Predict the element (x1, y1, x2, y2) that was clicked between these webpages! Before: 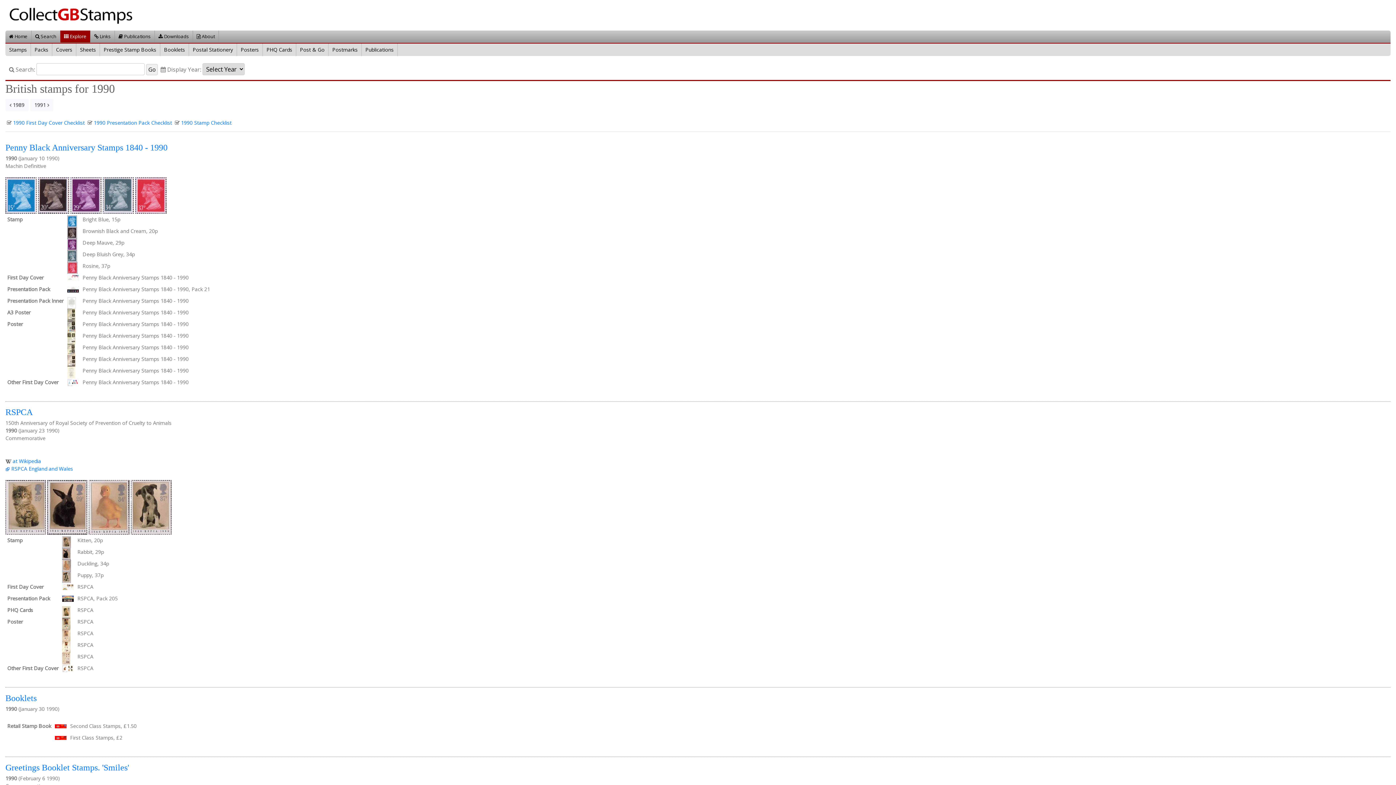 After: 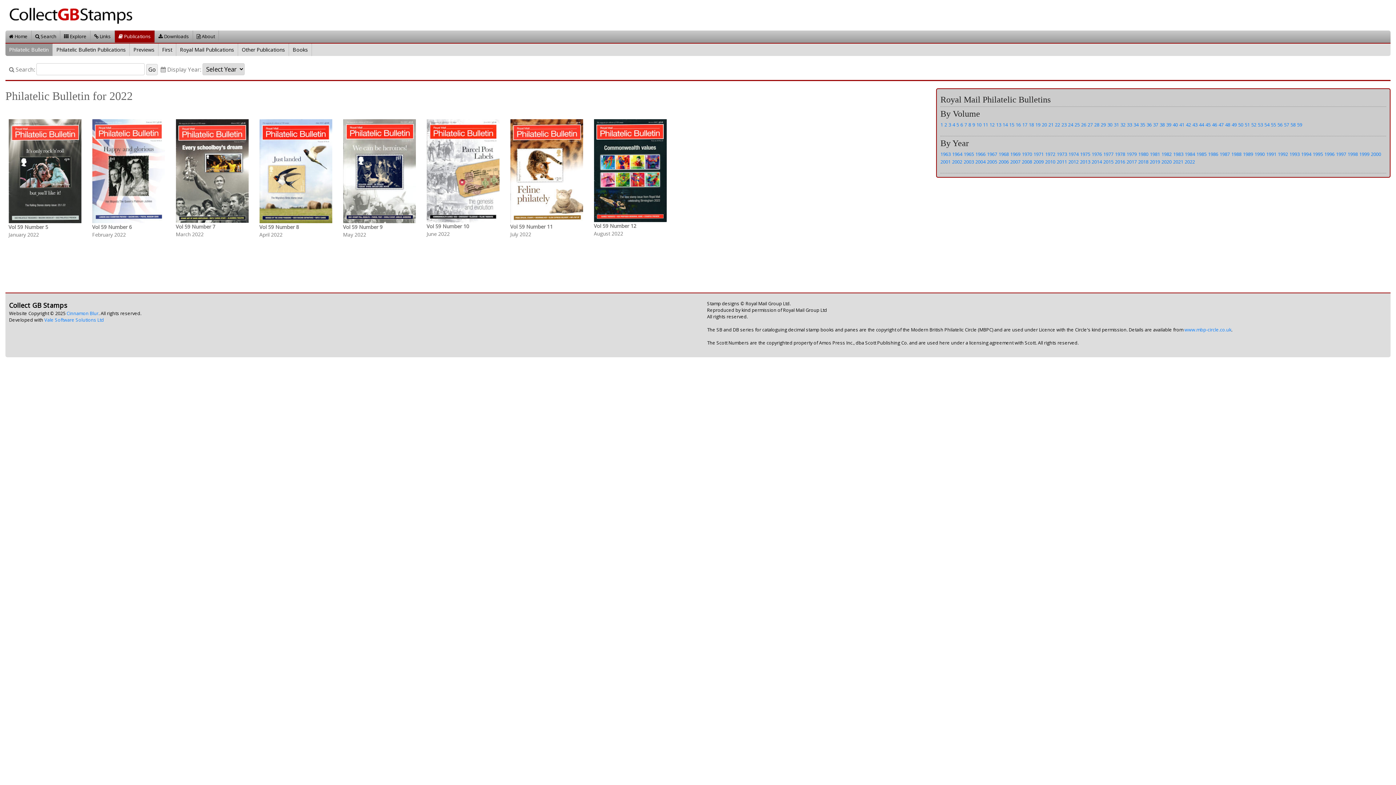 Action: bbox: (114, 30, 154, 42) label:  Publications